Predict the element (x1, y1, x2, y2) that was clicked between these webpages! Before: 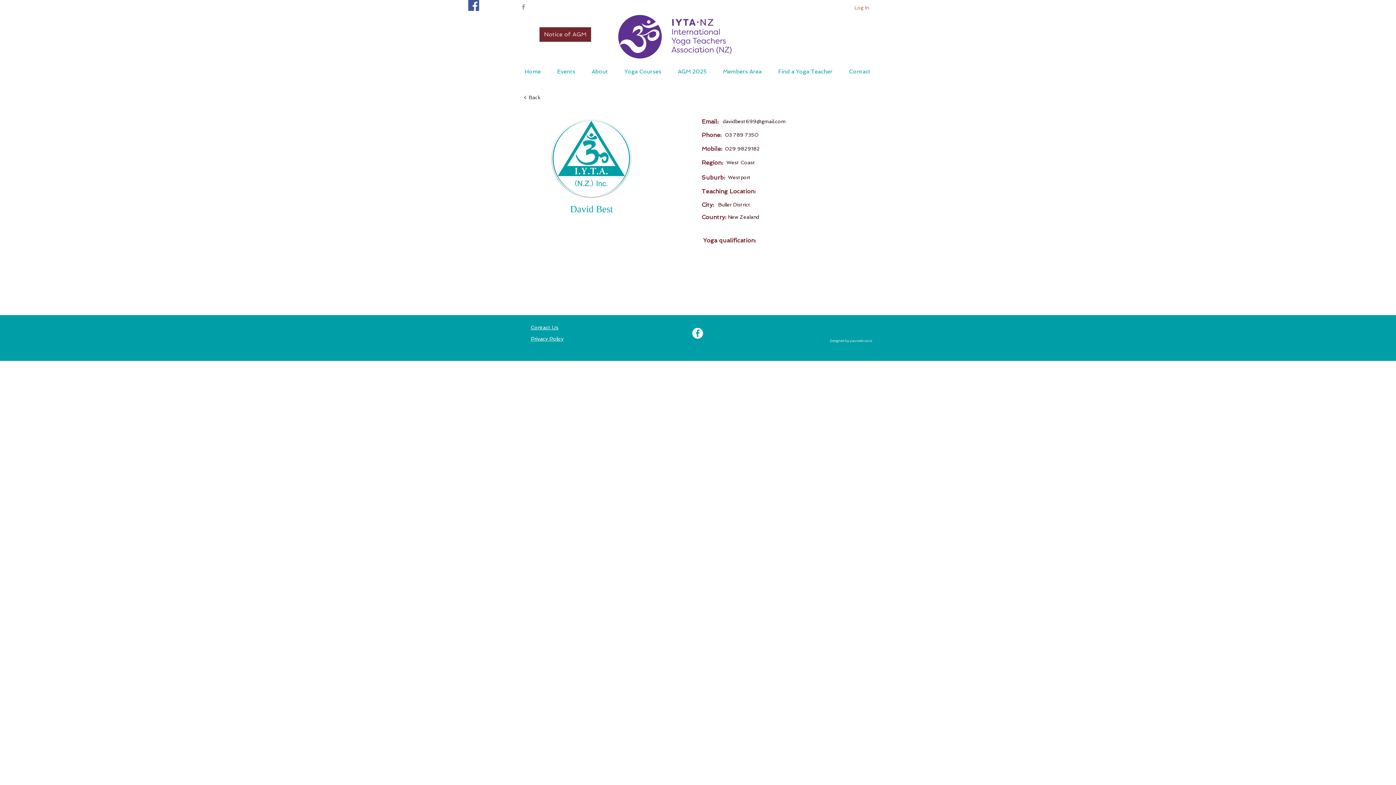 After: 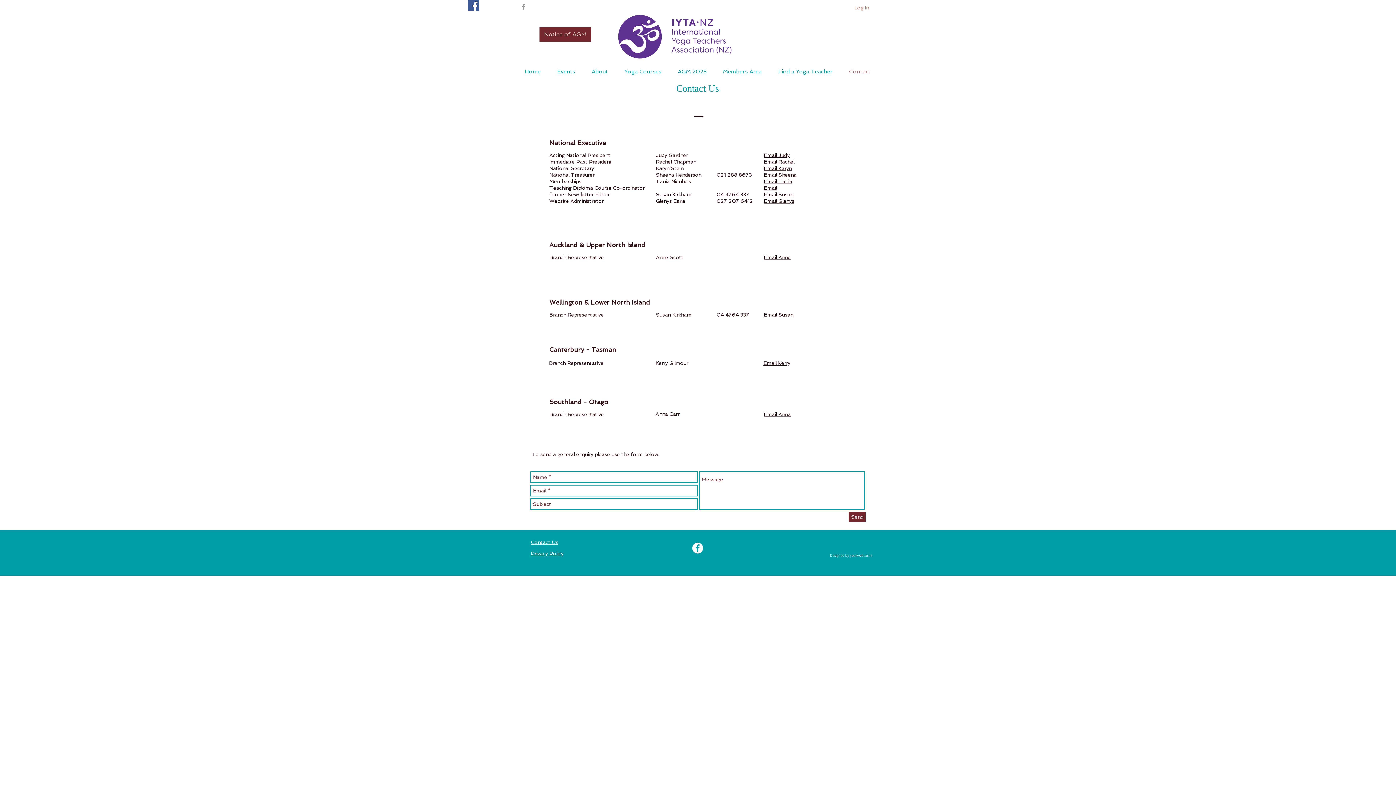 Action: bbox: (841, 68, 878, 75) label: Contact